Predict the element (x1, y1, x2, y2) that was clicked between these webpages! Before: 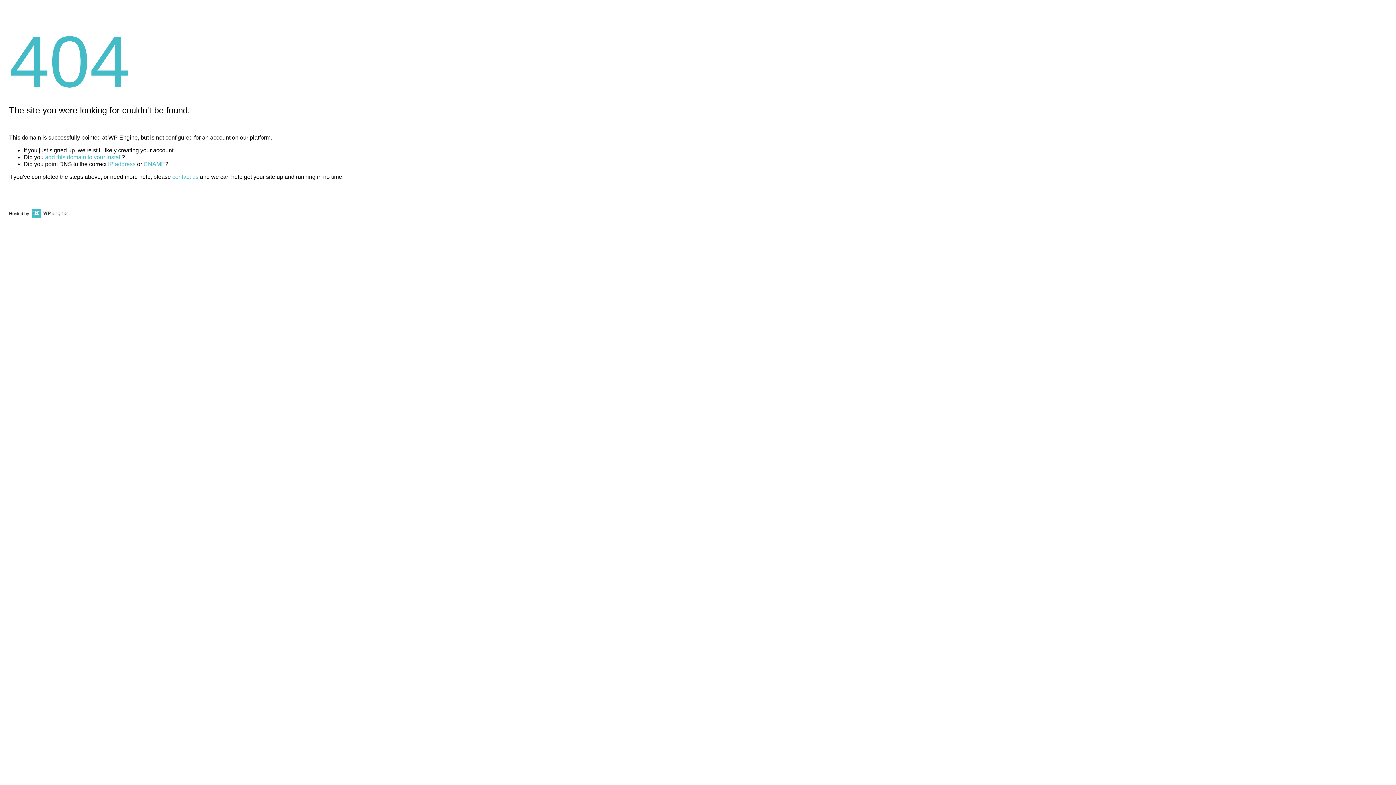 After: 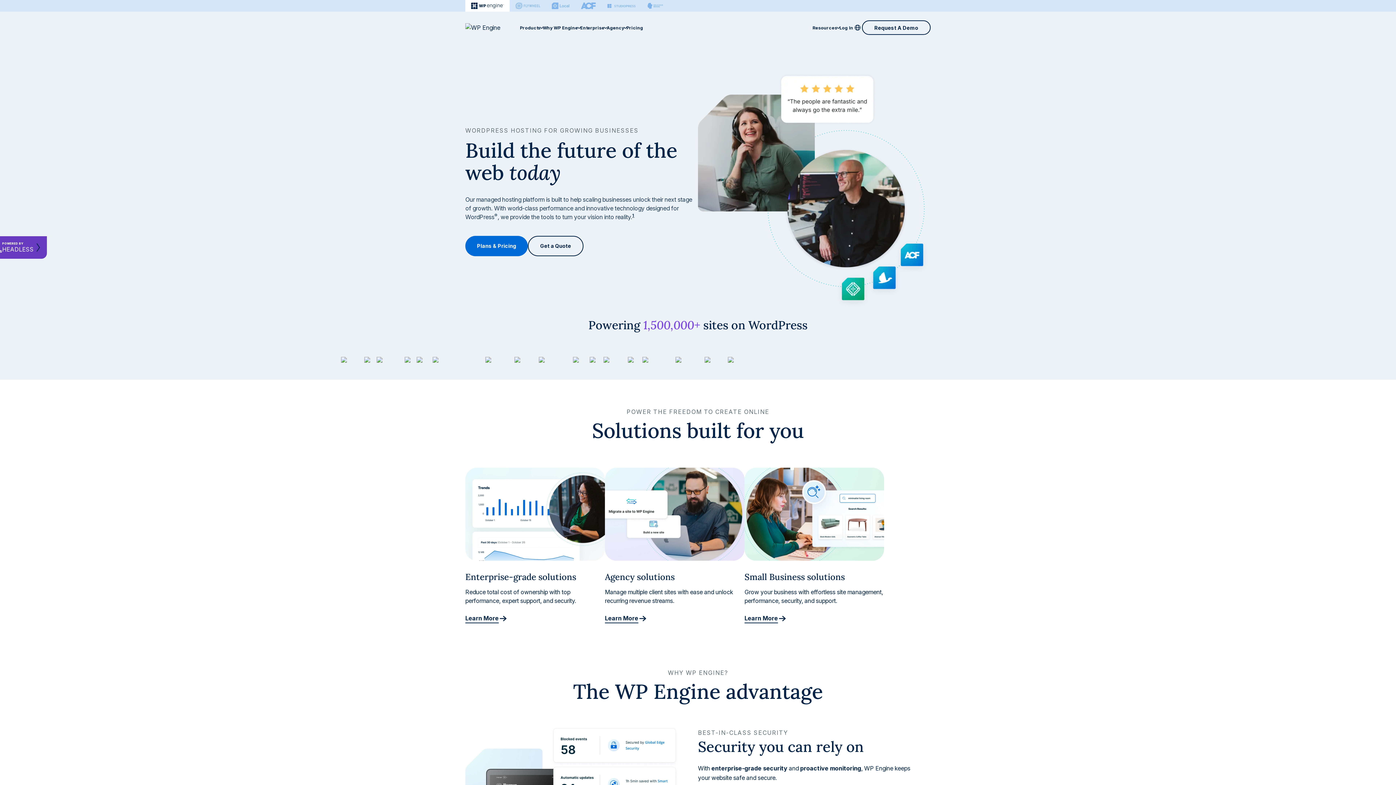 Action: bbox: (30, 211, 67, 216)